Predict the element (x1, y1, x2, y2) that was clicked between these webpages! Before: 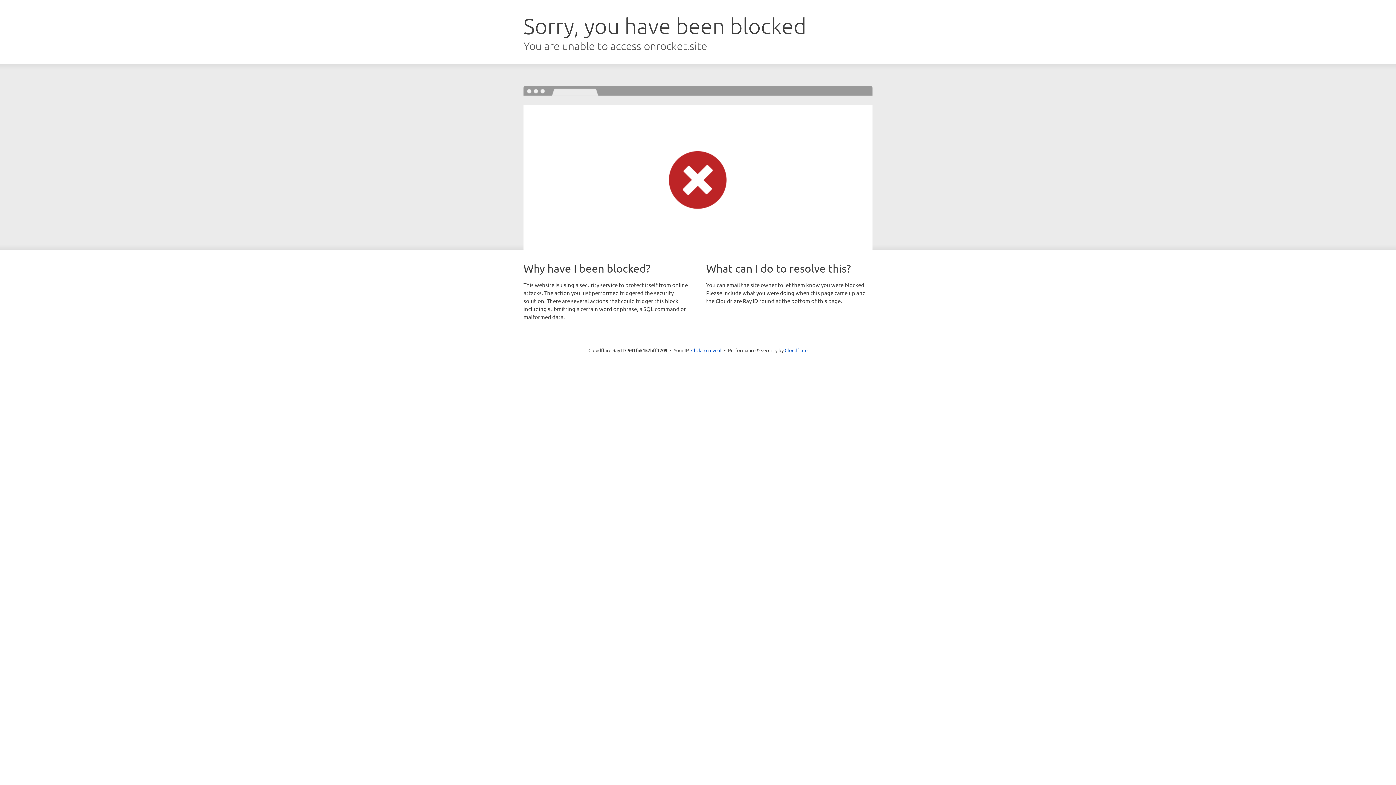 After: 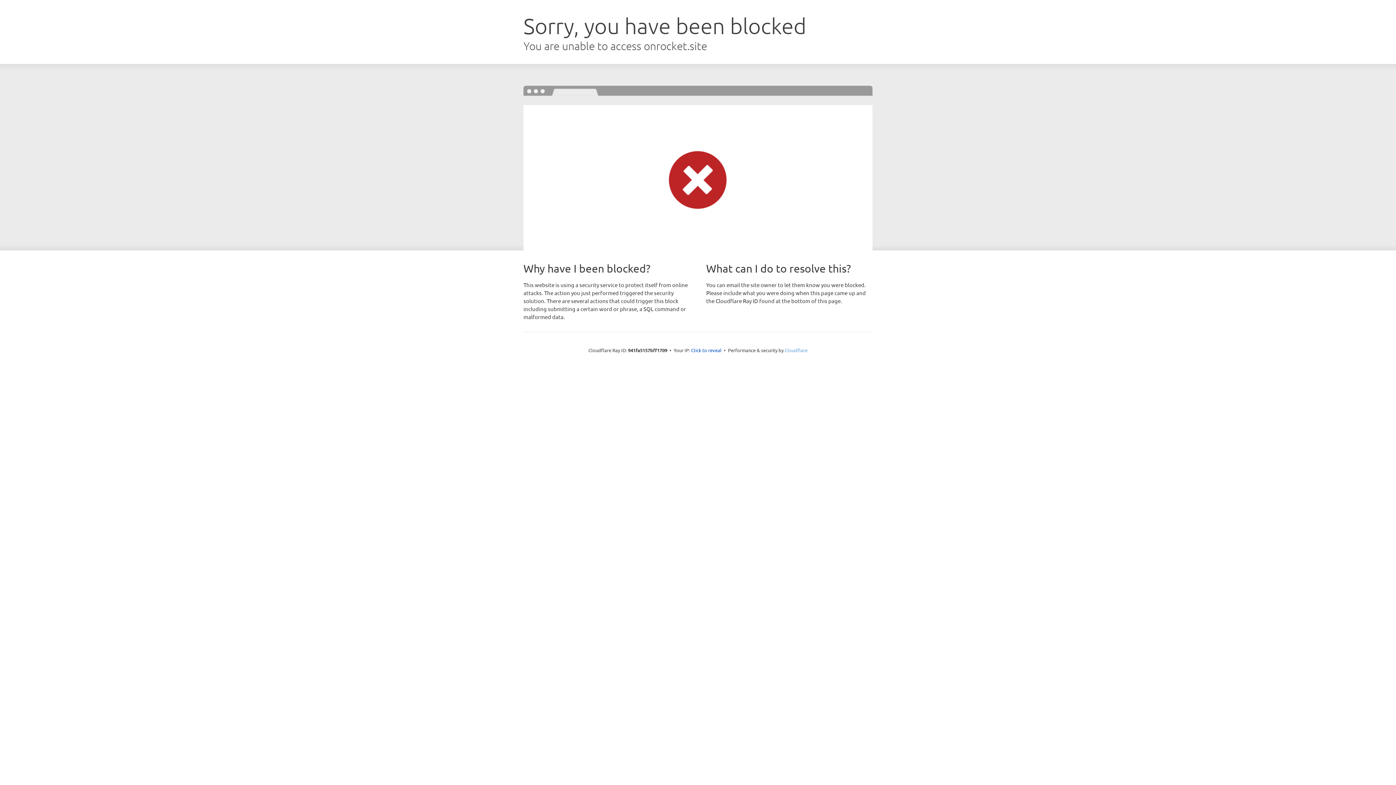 Action: bbox: (784, 347, 807, 353) label: Cloudflare